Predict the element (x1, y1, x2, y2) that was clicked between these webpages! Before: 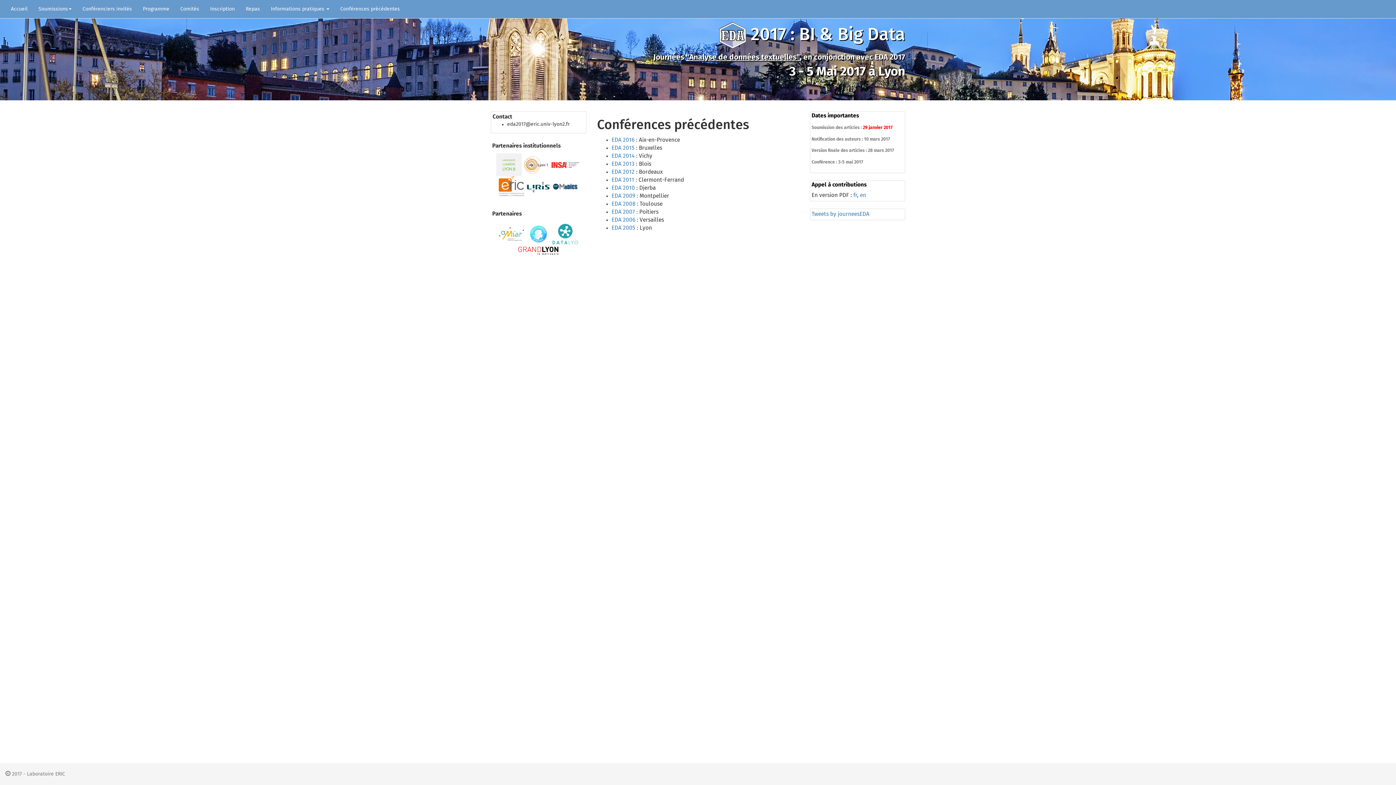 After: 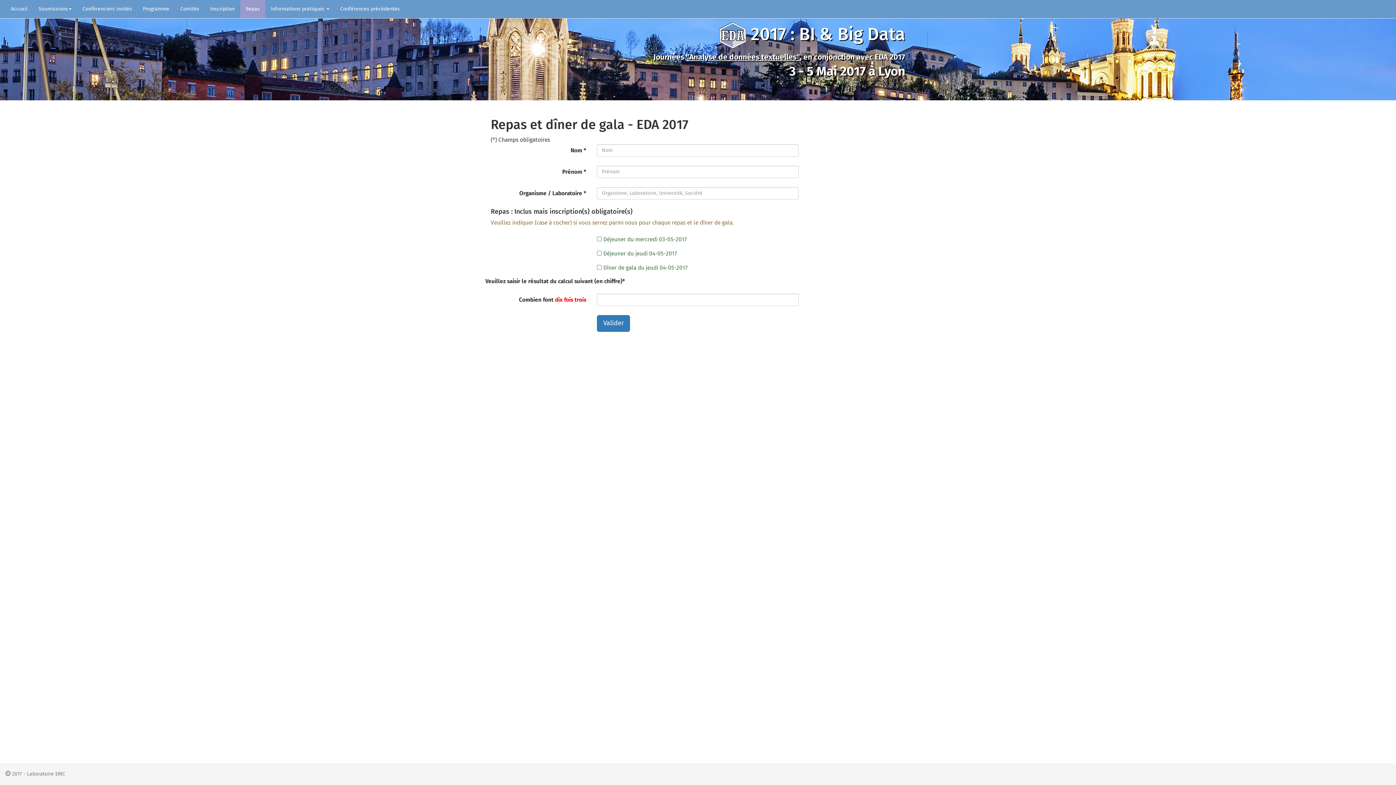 Action: label: Repas bbox: (240, 0, 265, 18)